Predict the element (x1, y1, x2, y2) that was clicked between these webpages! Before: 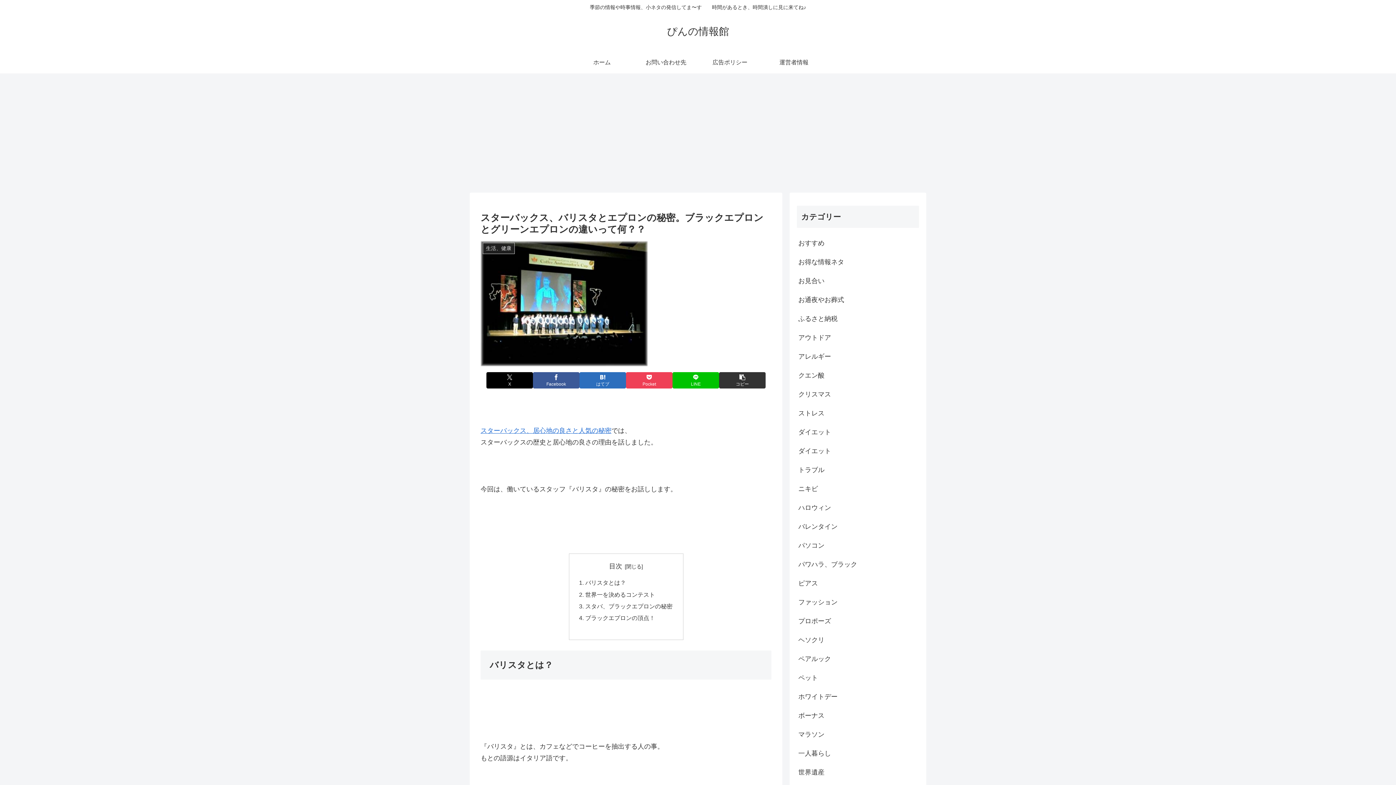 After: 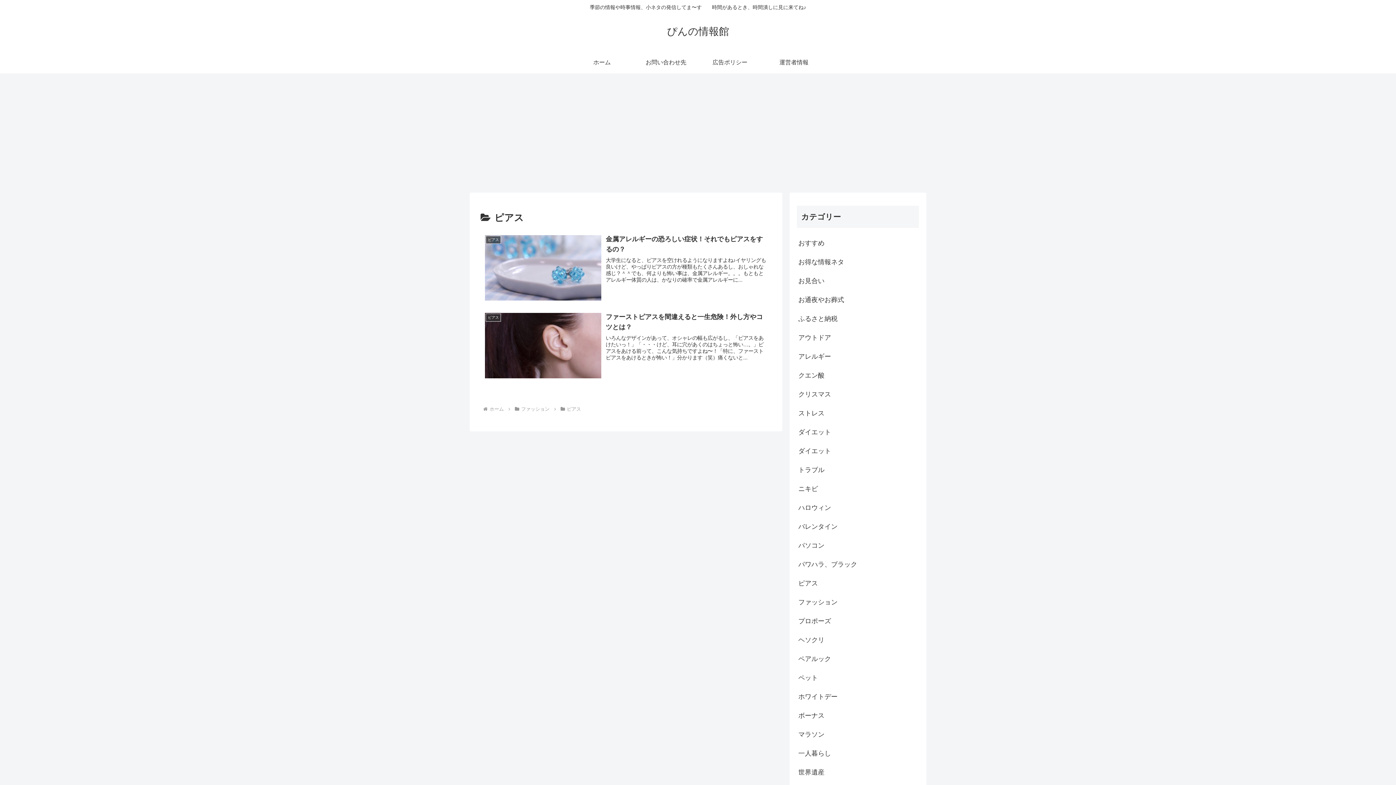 Action: label: ピアス bbox: (797, 574, 919, 593)